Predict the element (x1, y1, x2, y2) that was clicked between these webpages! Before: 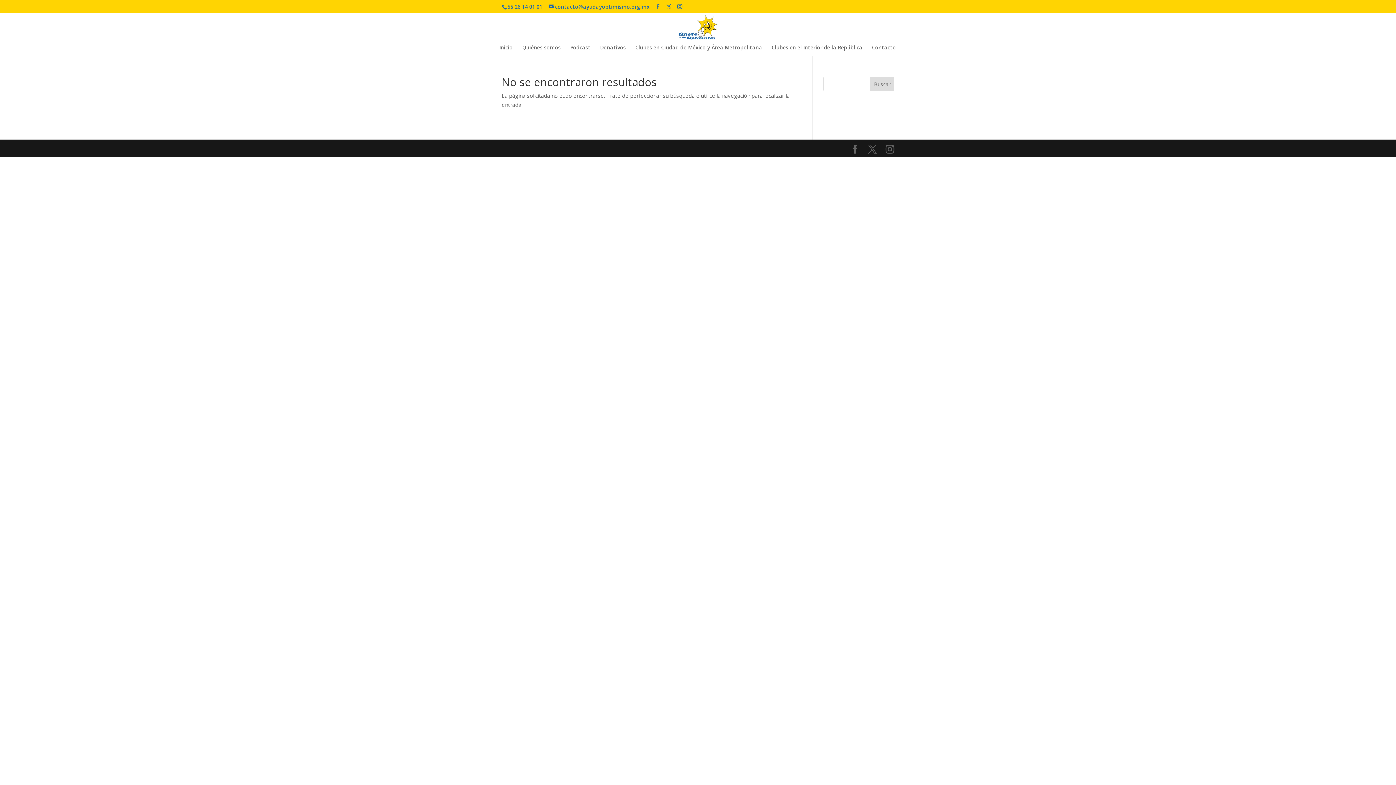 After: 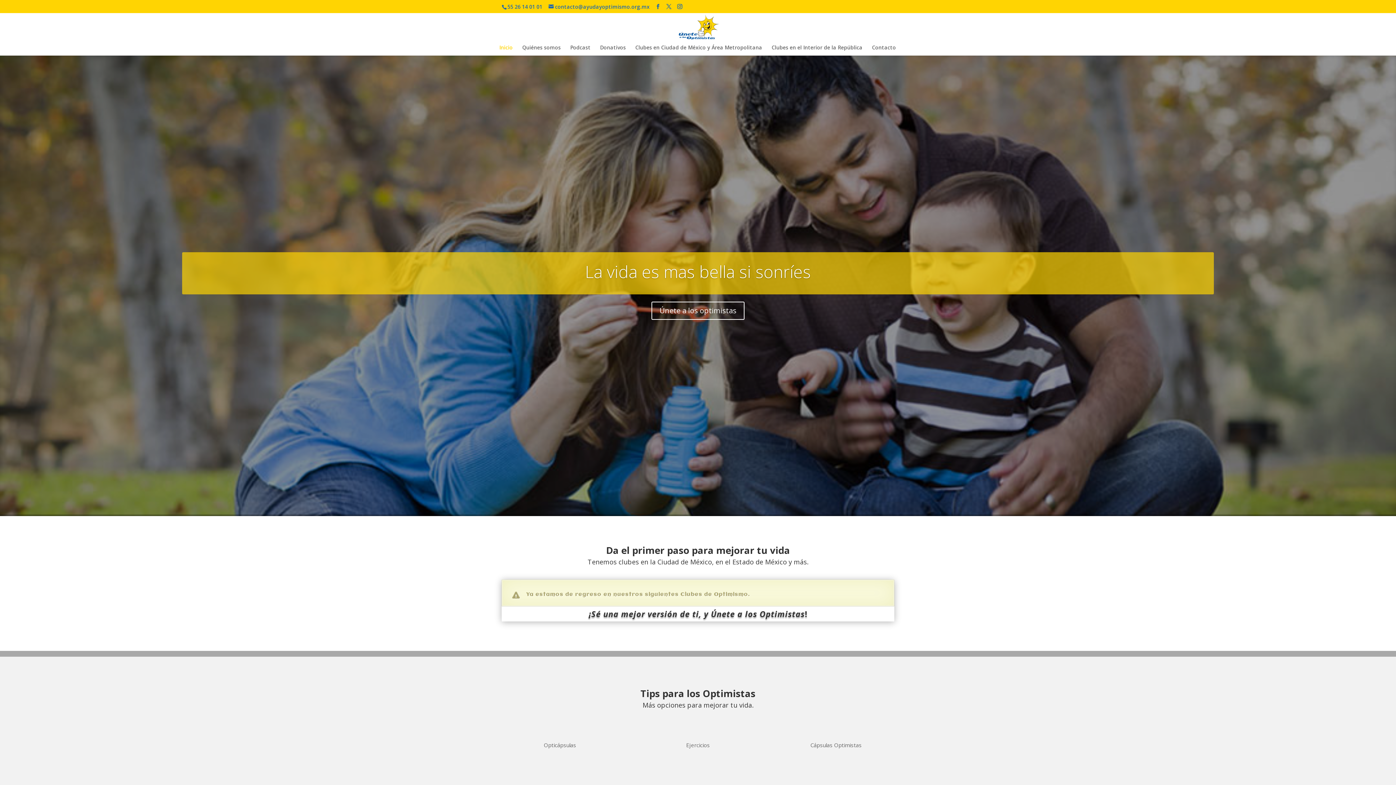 Action: bbox: (677, 23, 719, 31)